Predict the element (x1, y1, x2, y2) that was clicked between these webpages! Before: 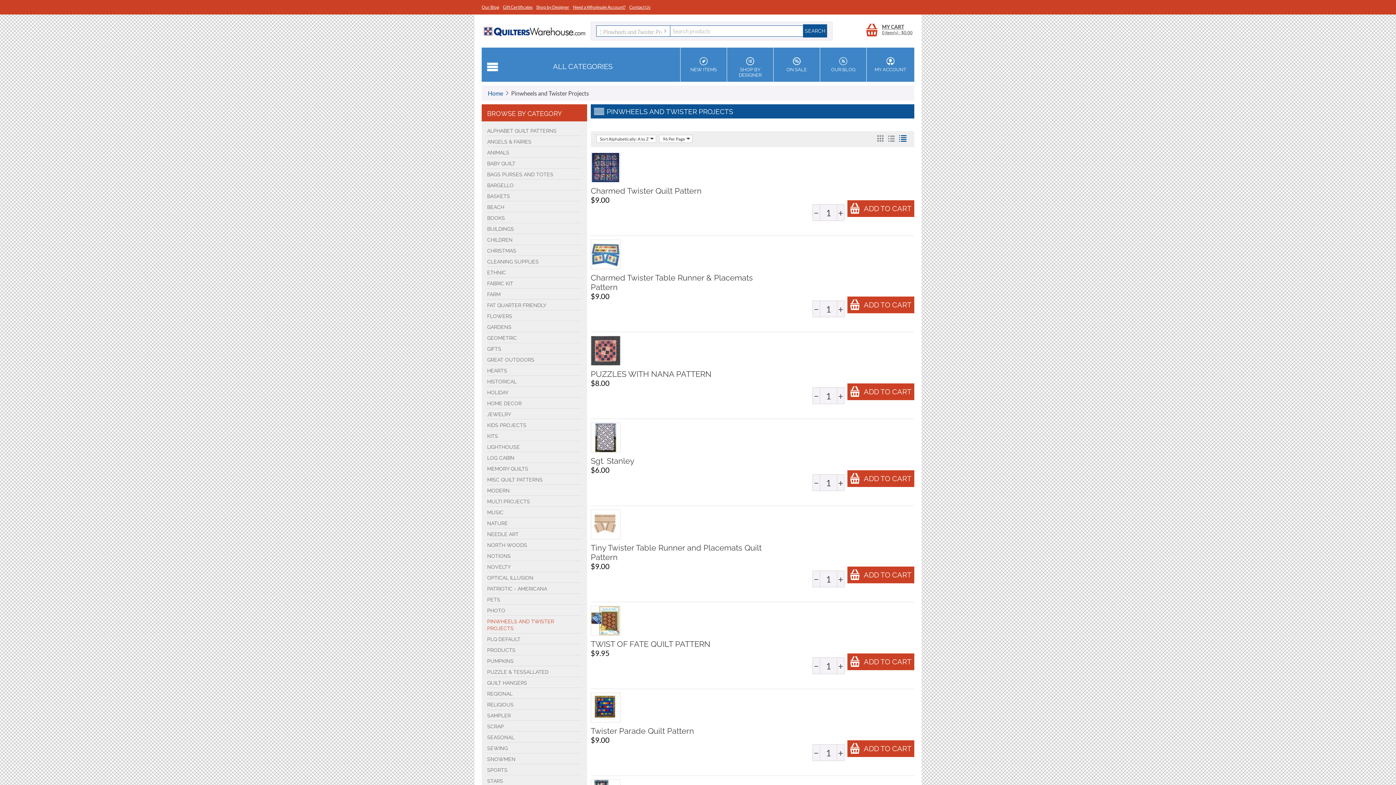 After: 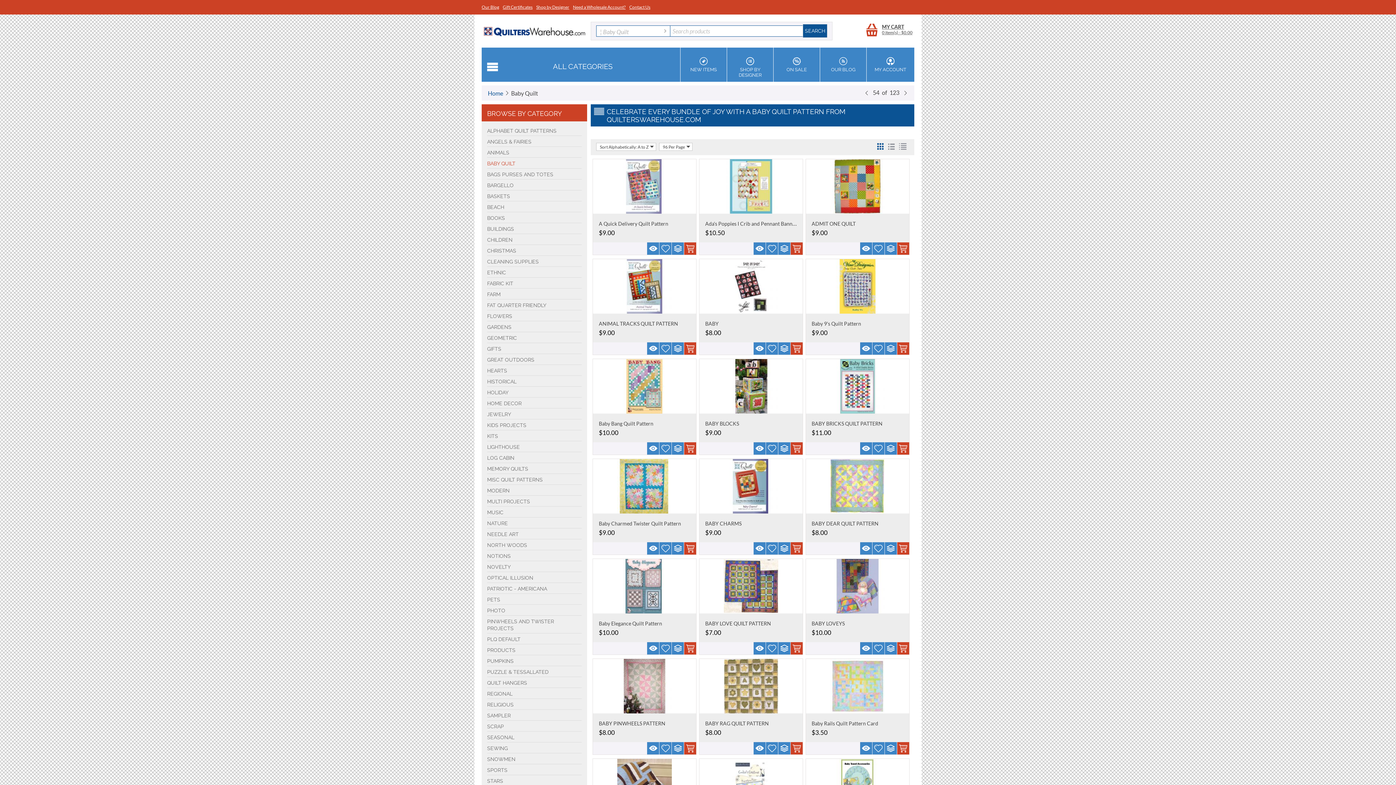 Action: bbox: (487, 160, 515, 166) label: BABY QUILT